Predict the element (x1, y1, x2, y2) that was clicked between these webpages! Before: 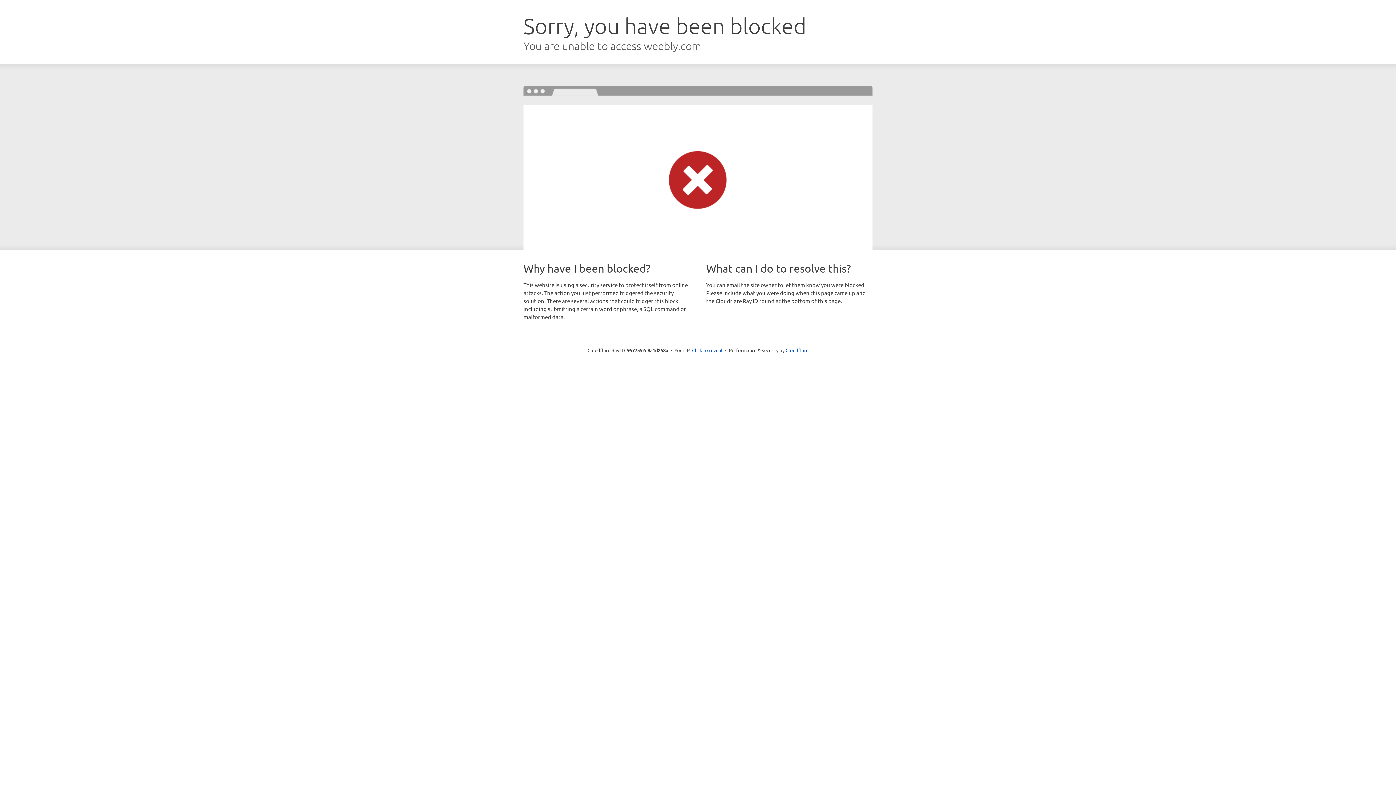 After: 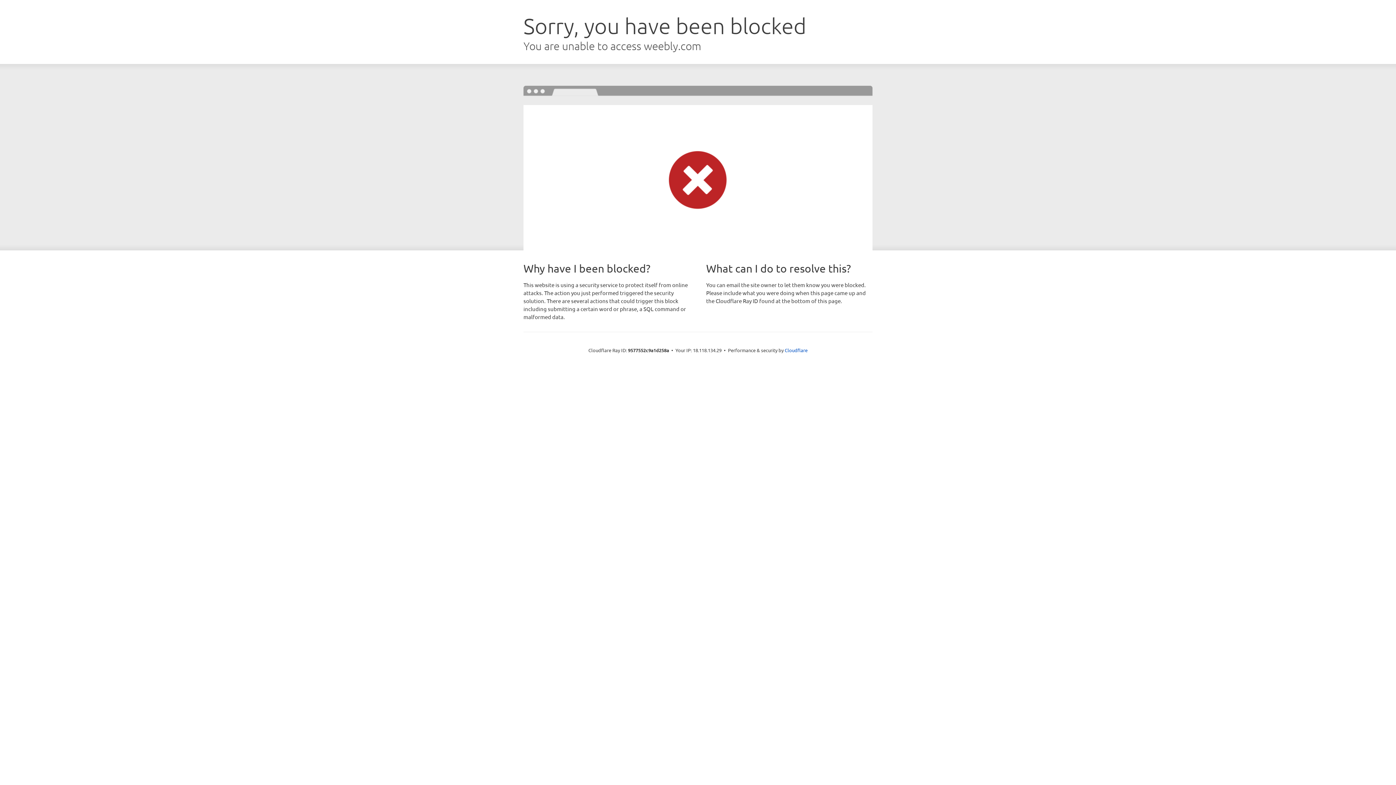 Action: label: Click to reveal bbox: (692, 346, 722, 353)